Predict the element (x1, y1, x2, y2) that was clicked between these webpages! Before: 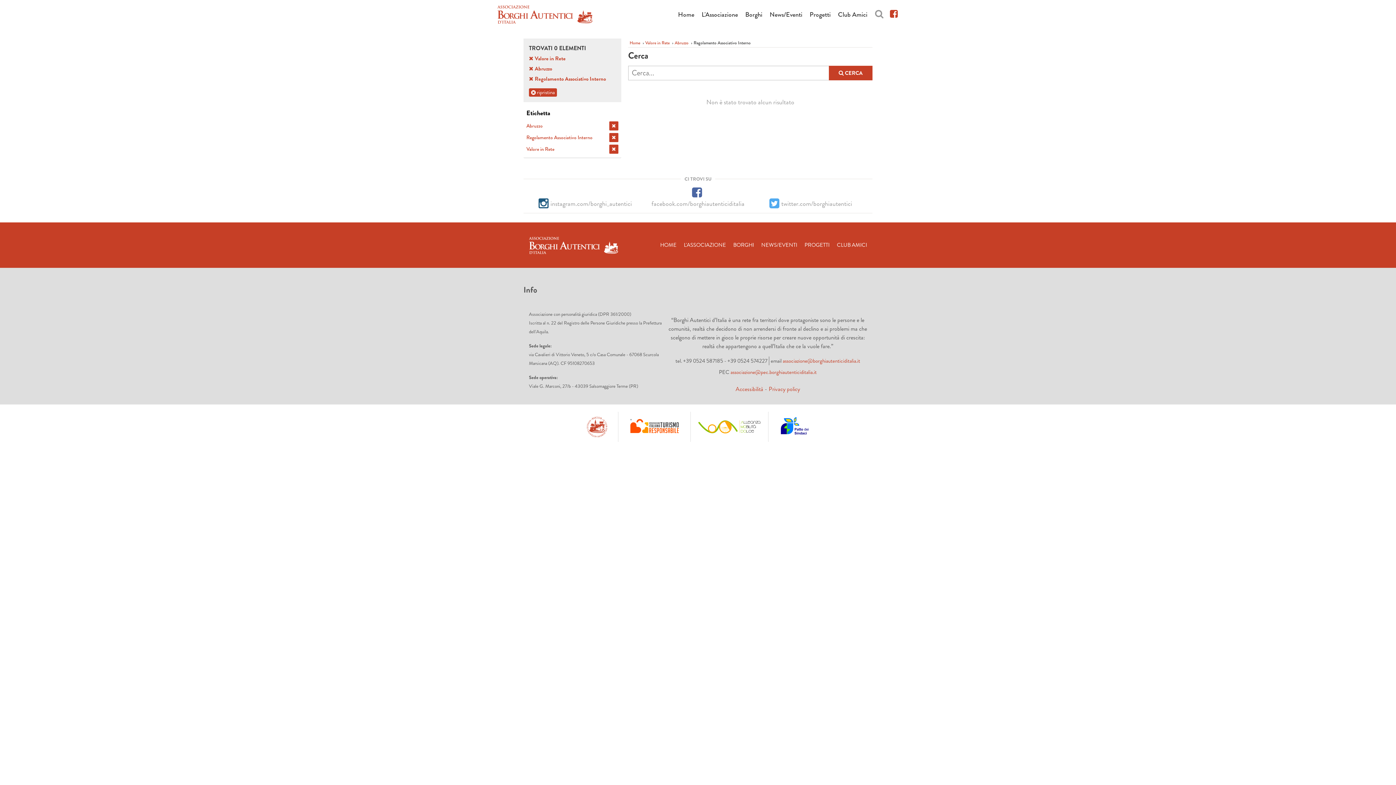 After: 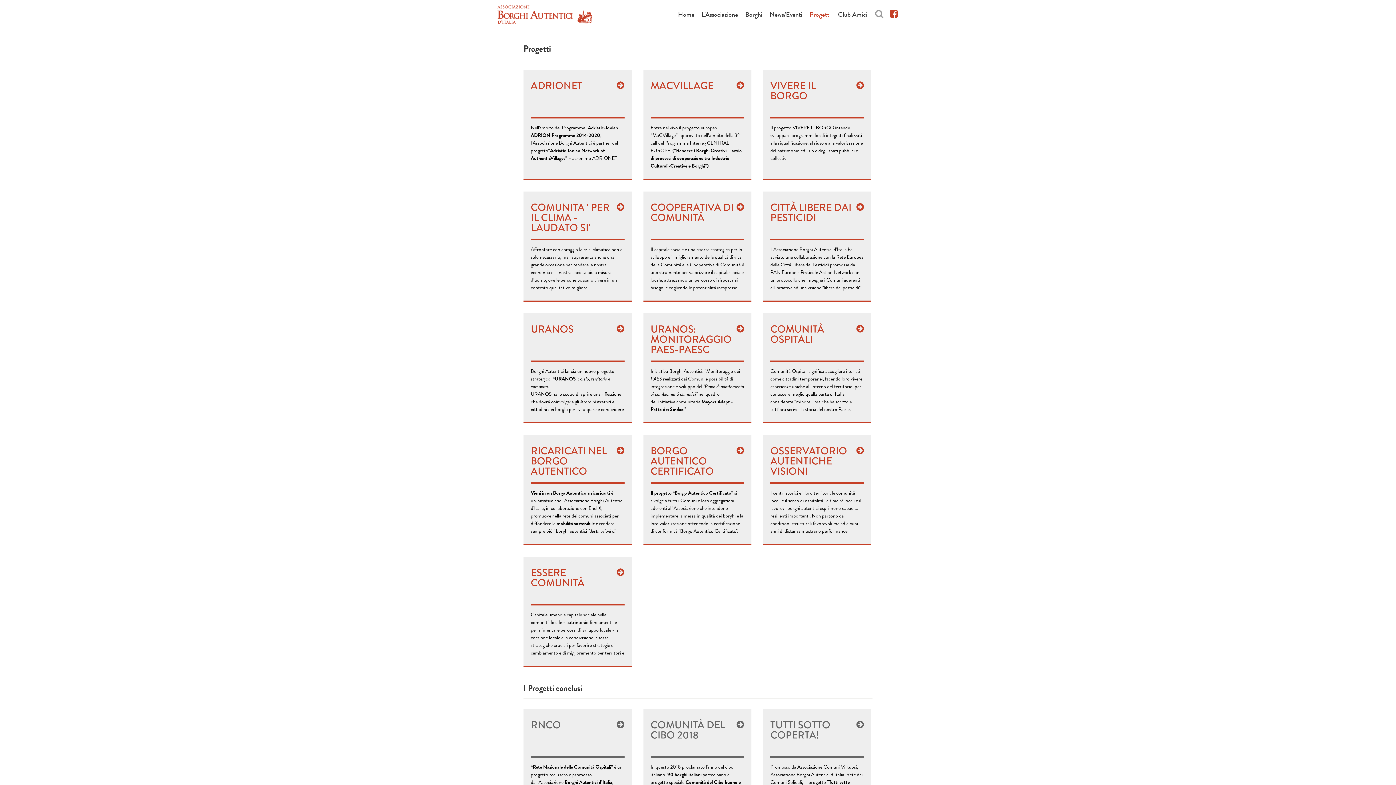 Action: label: PROGETTI bbox: (804, 241, 829, 249)